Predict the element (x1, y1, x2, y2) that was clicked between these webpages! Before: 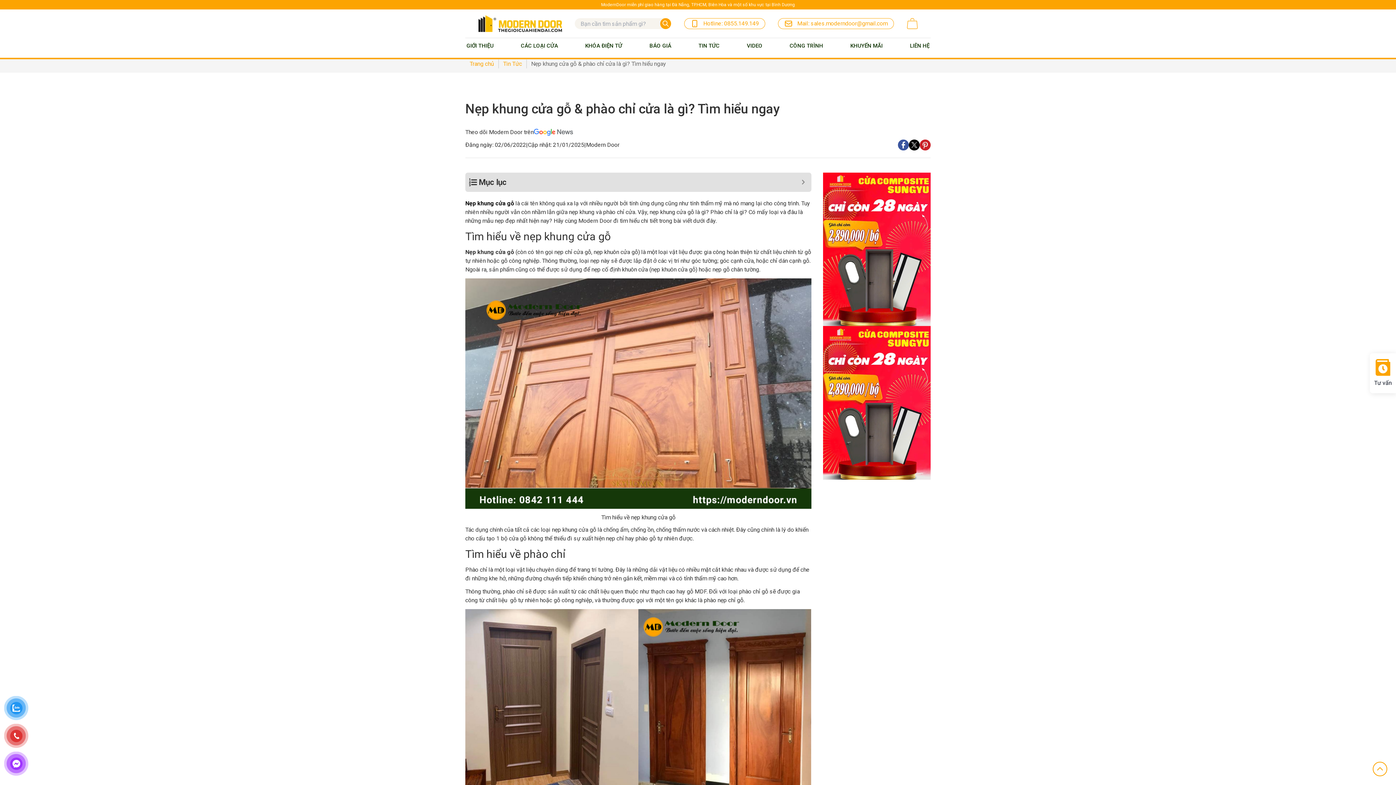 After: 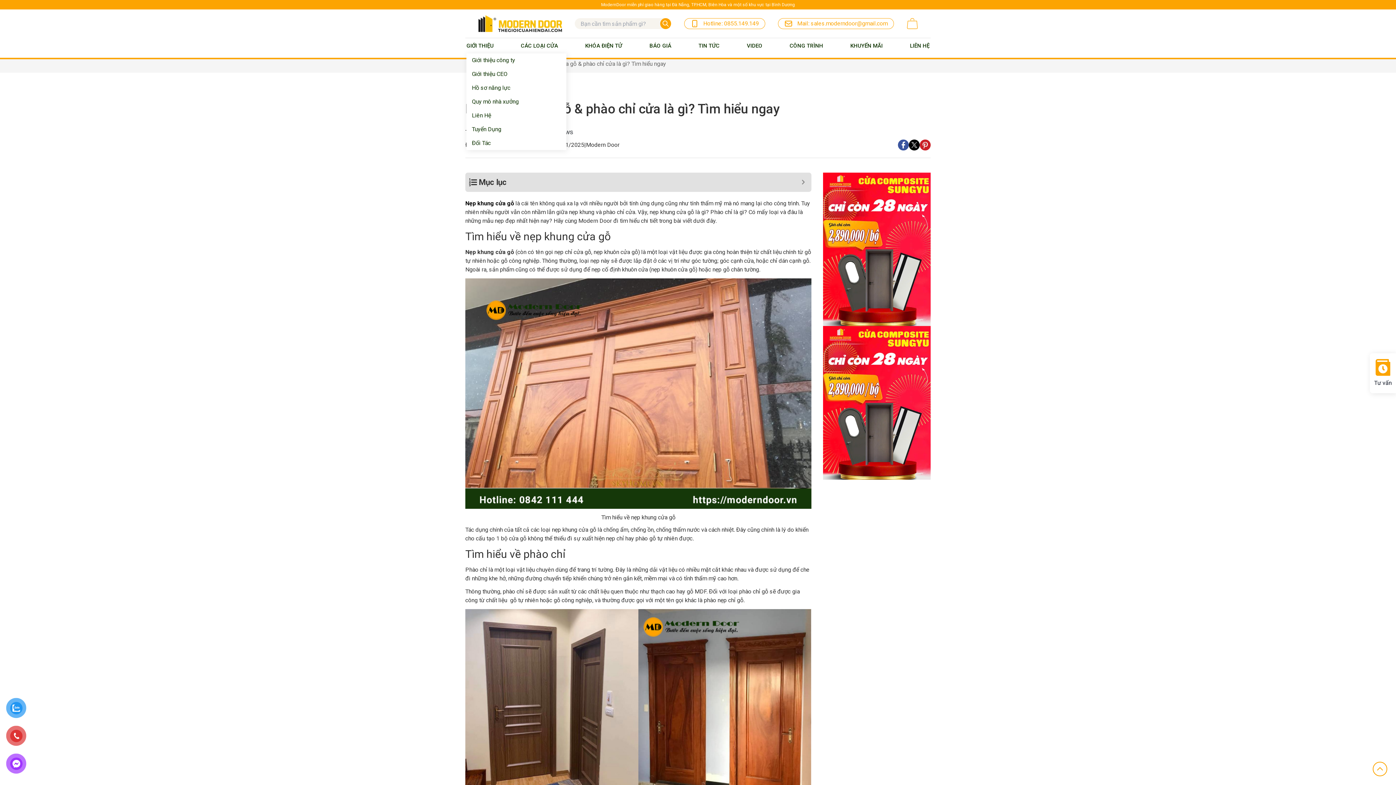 Action: label: GIỚI THIỆU bbox: (466, 41, 493, 49)